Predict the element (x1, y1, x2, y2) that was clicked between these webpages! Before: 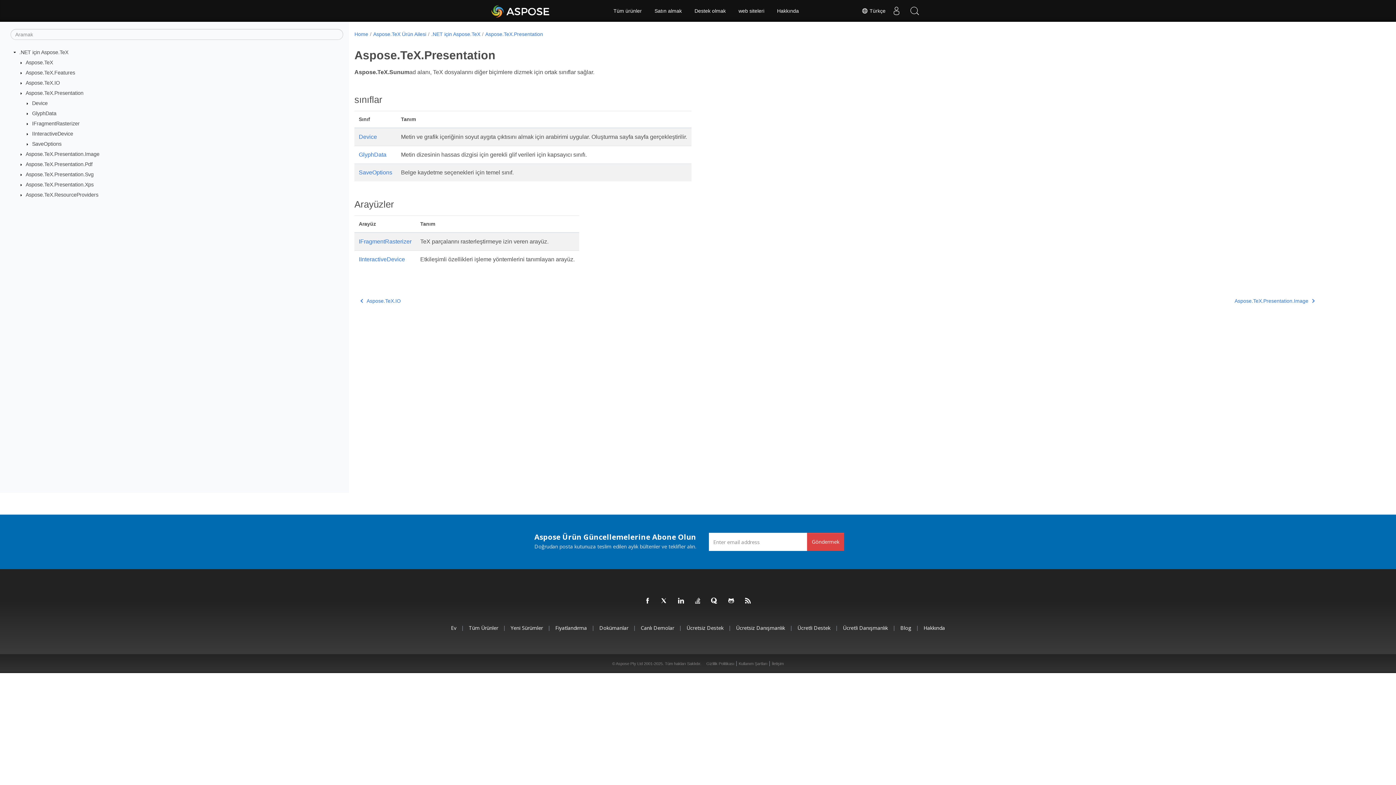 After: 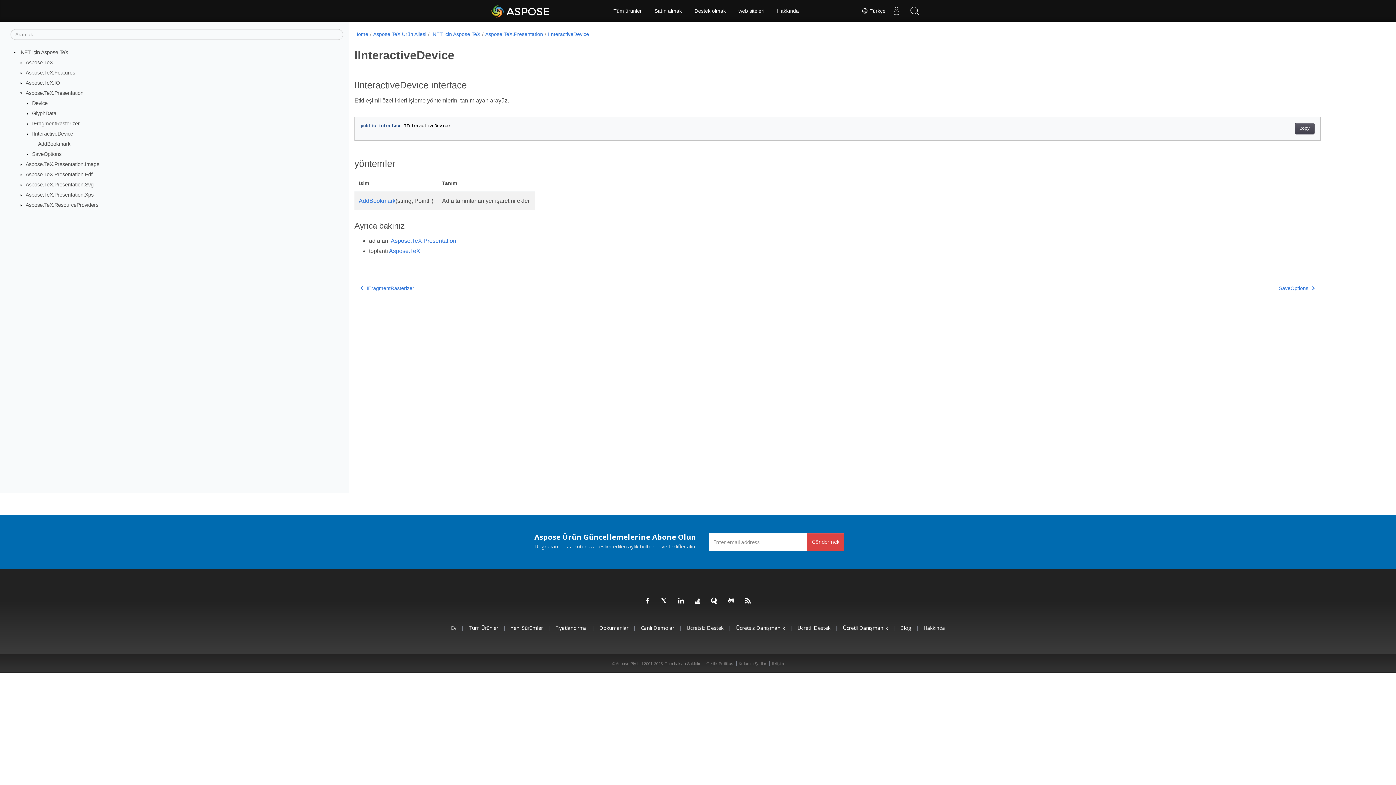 Action: label: IInteractiveDevice bbox: (358, 256, 405, 262)